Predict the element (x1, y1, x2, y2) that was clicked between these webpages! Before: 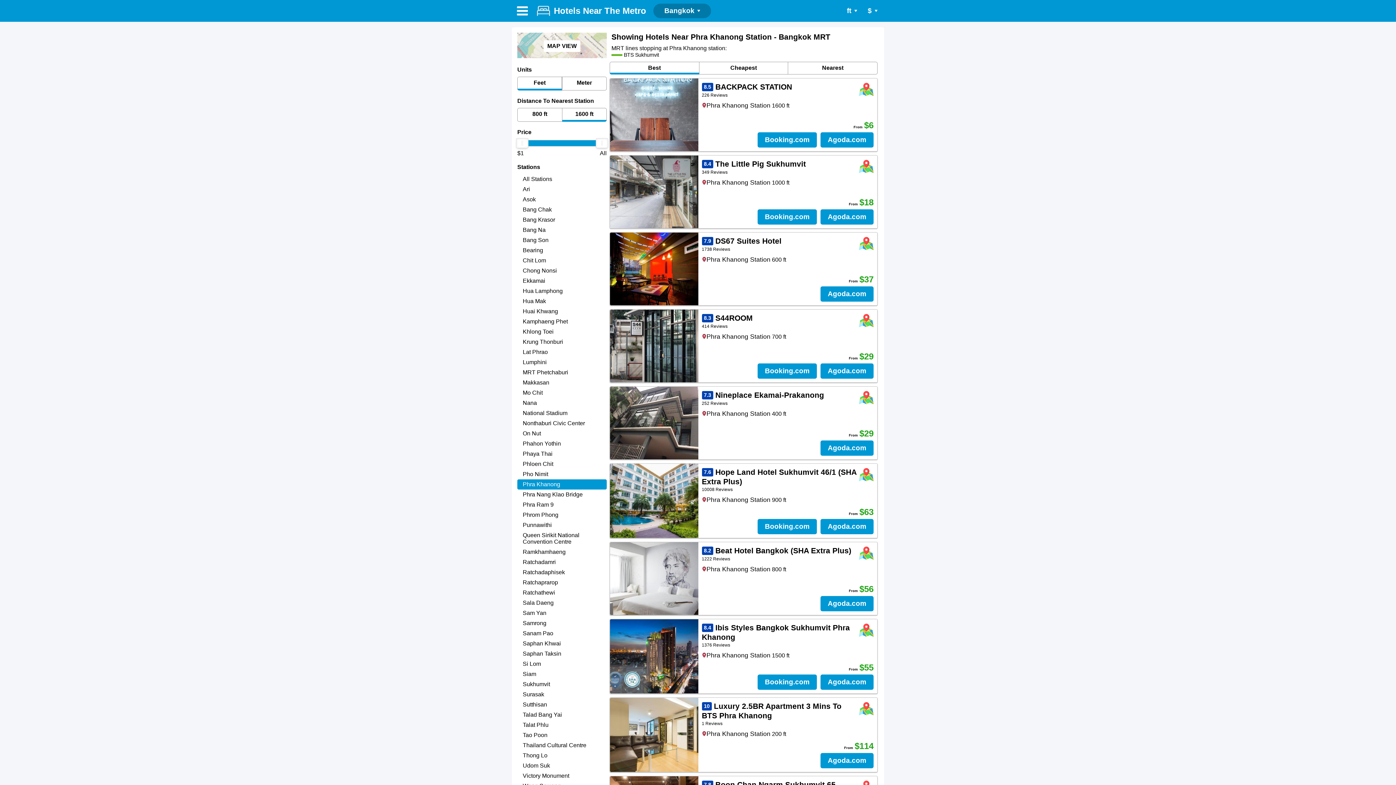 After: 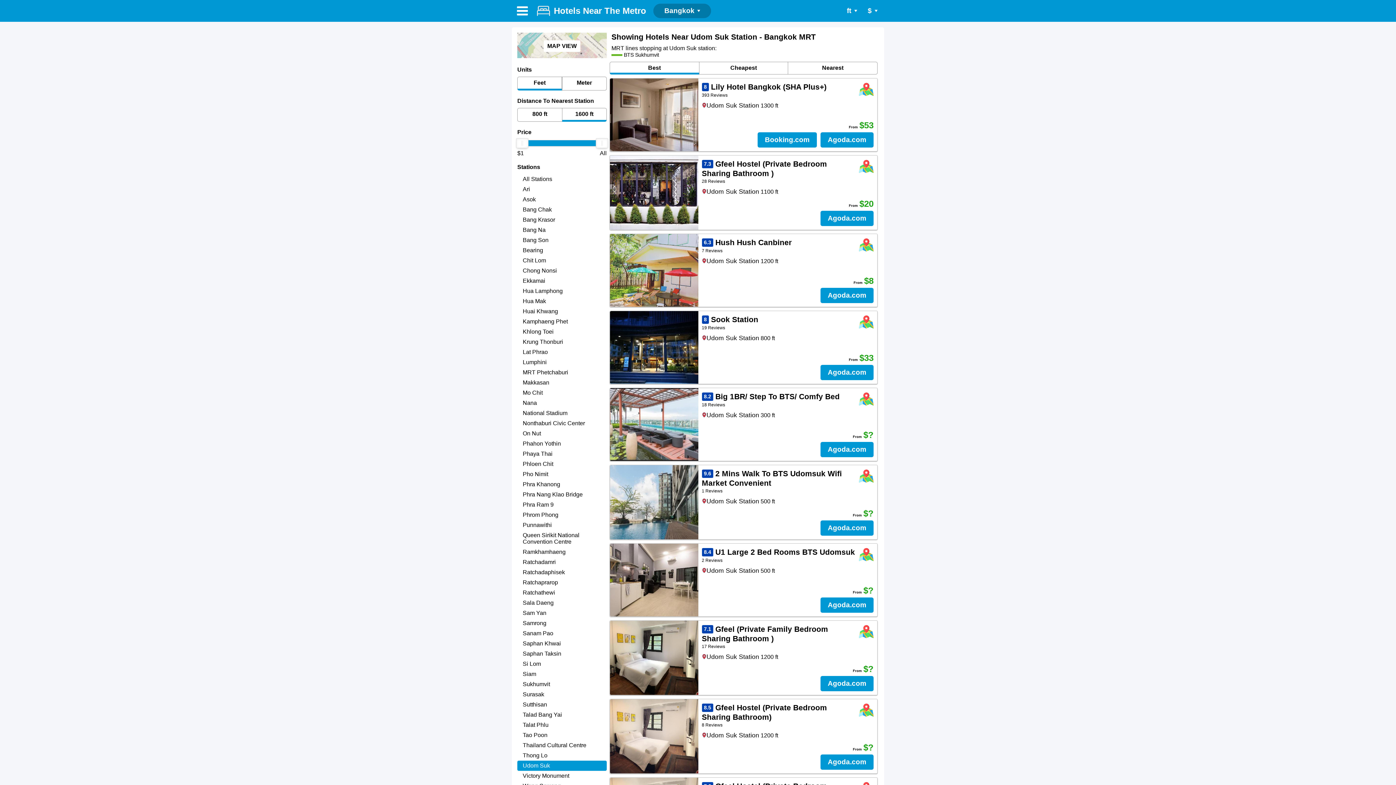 Action: bbox: (522, 762, 605, 769) label: Udom Suk